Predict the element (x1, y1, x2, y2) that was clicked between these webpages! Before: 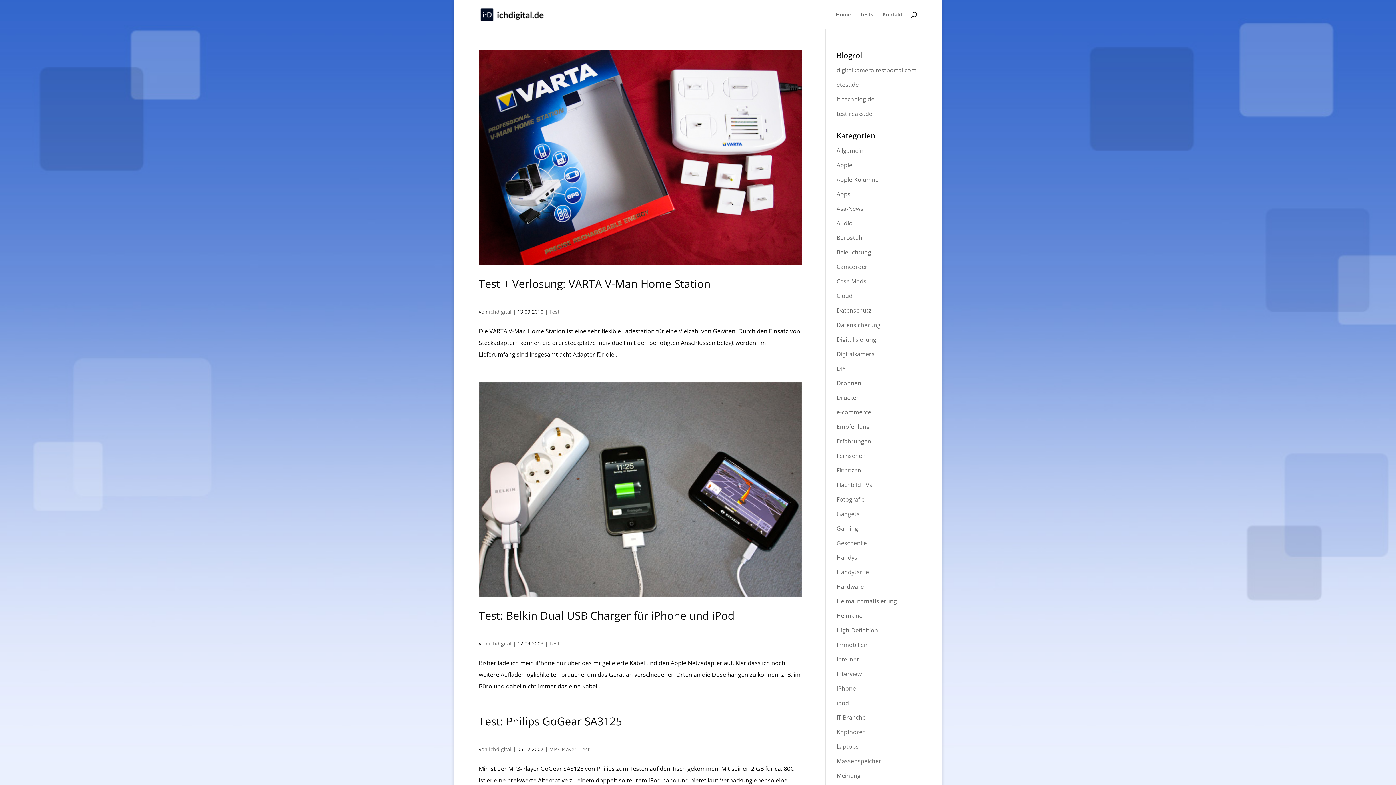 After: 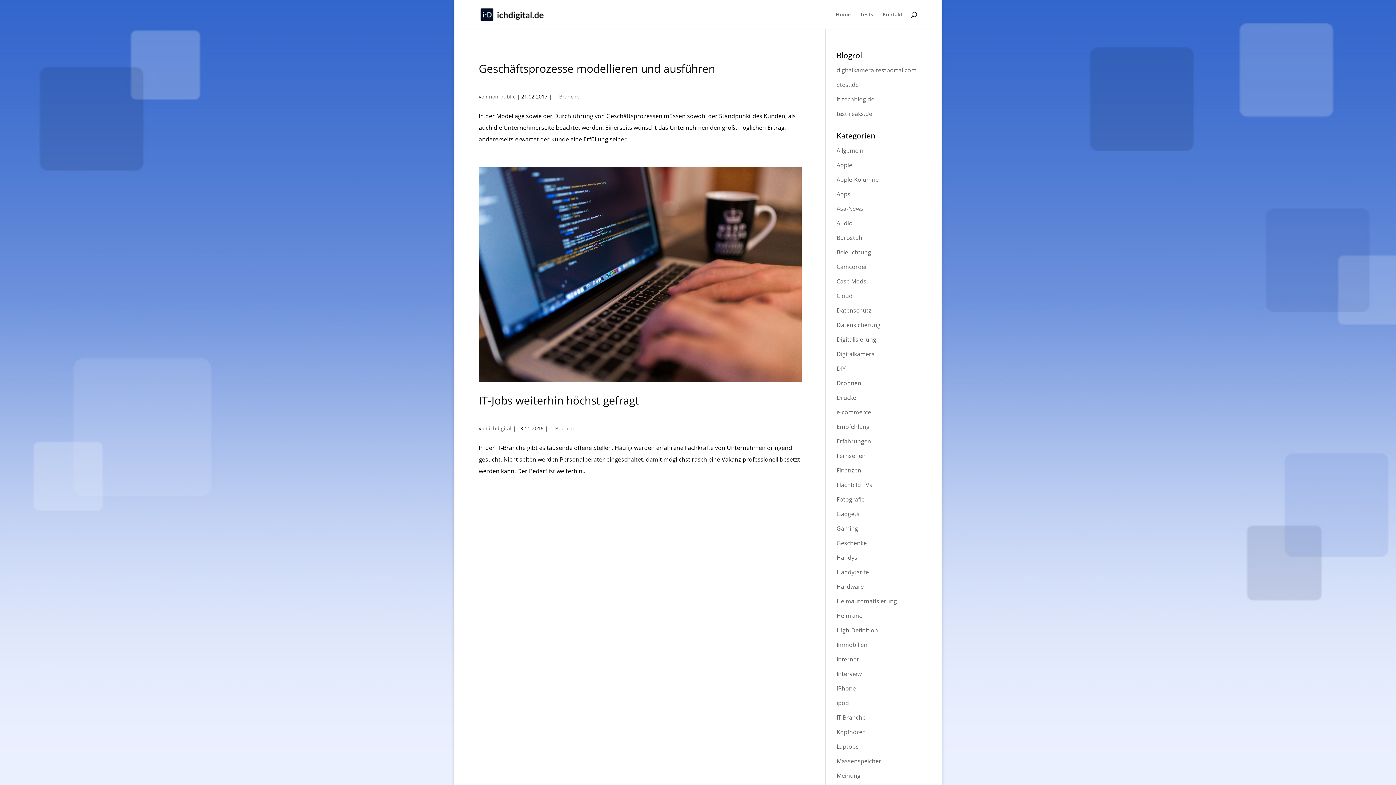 Action: label: IT Branche bbox: (836, 713, 865, 721)